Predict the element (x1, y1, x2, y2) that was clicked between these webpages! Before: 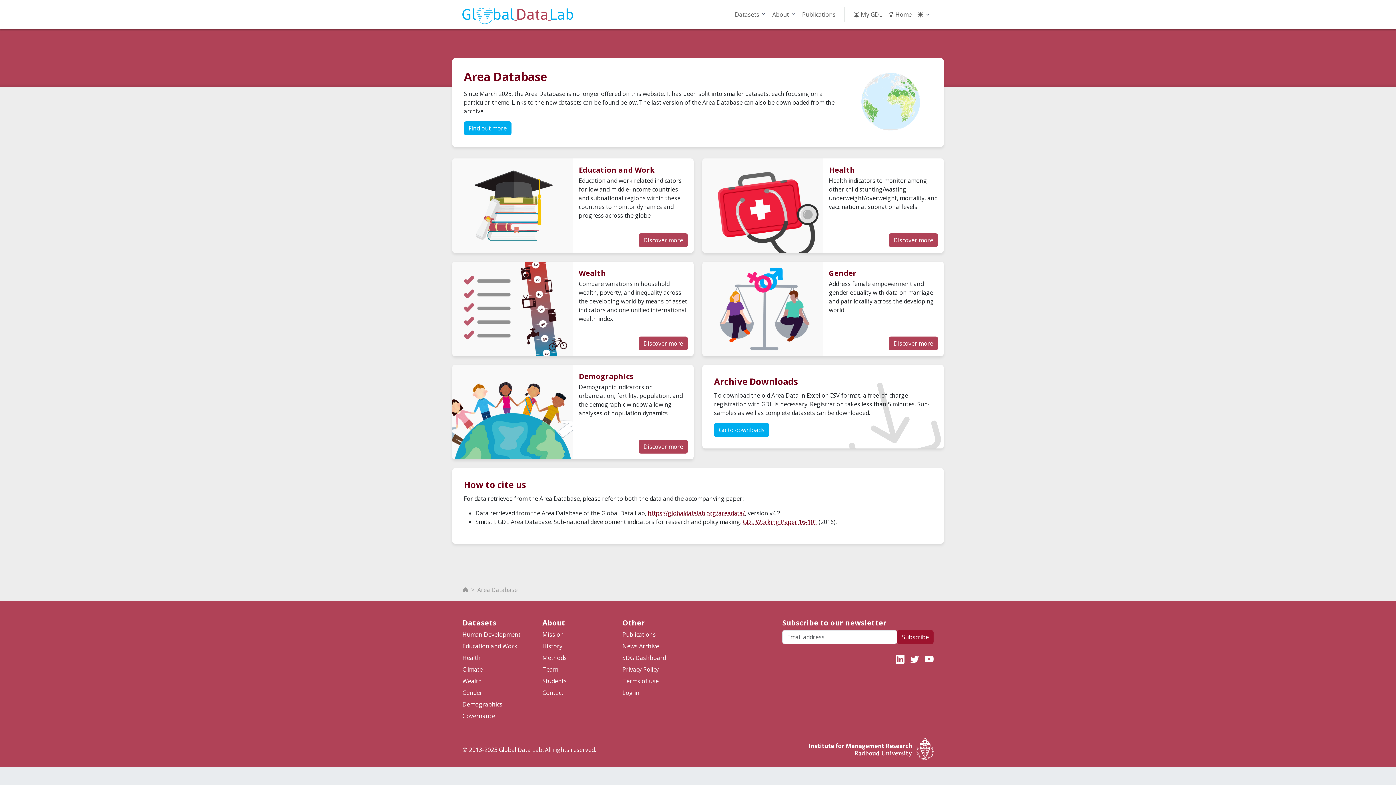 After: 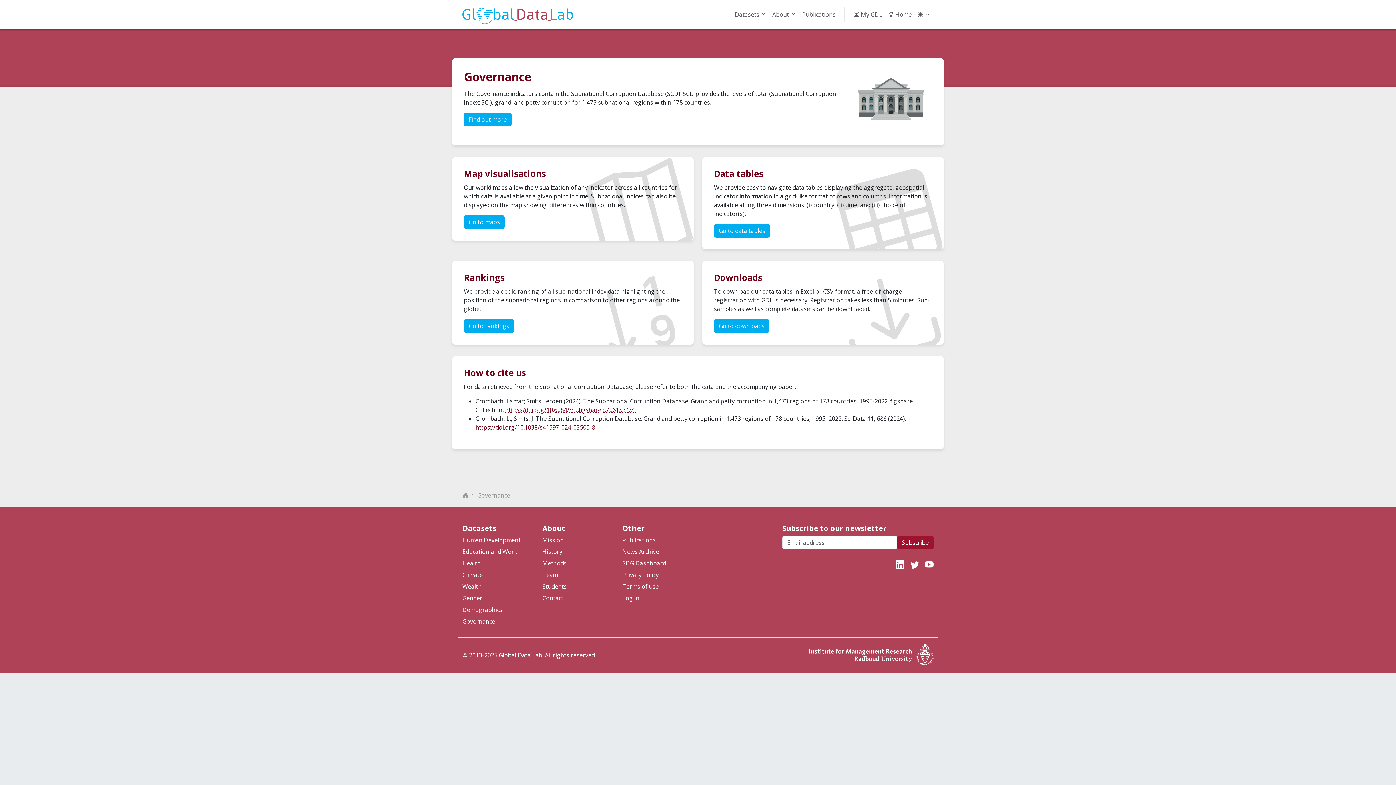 Action: label: Governance bbox: (462, 712, 533, 720)